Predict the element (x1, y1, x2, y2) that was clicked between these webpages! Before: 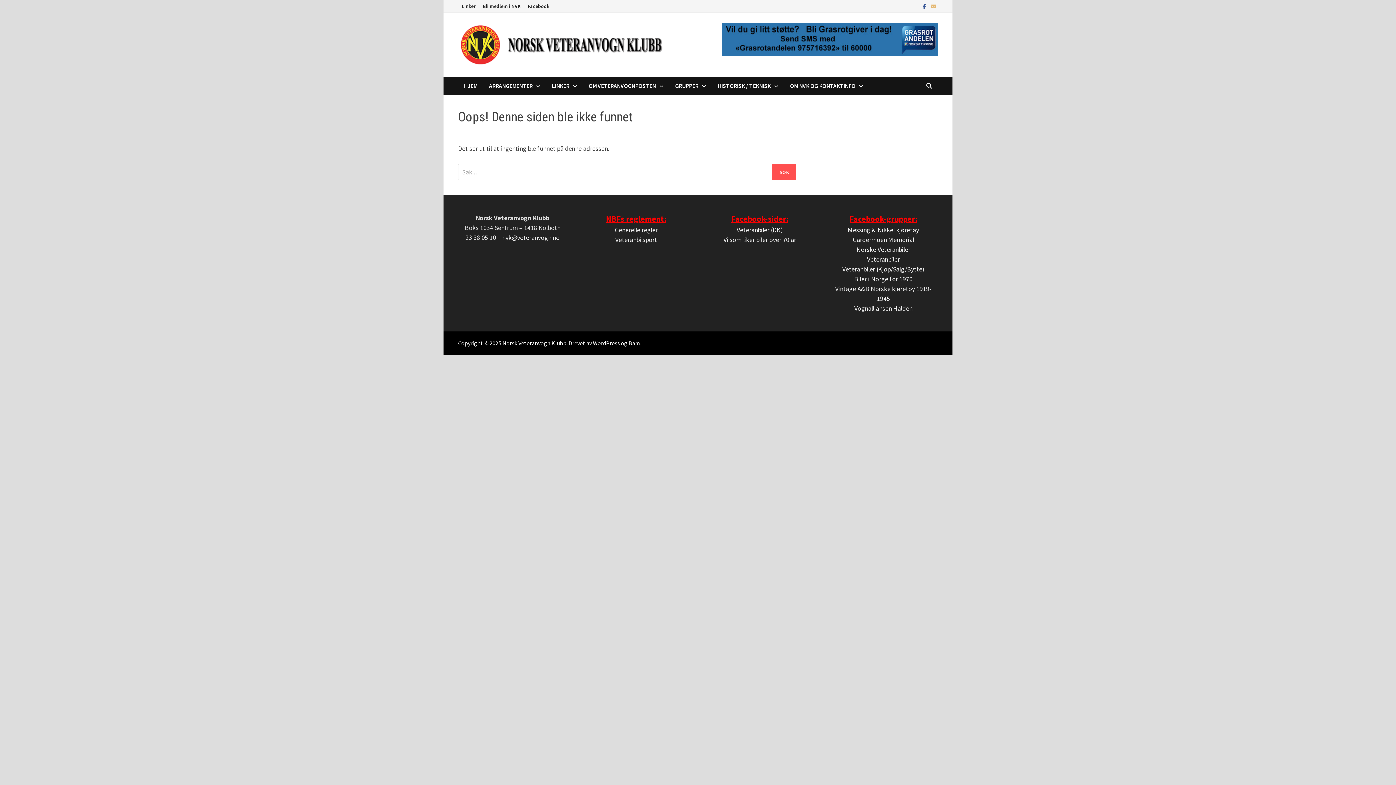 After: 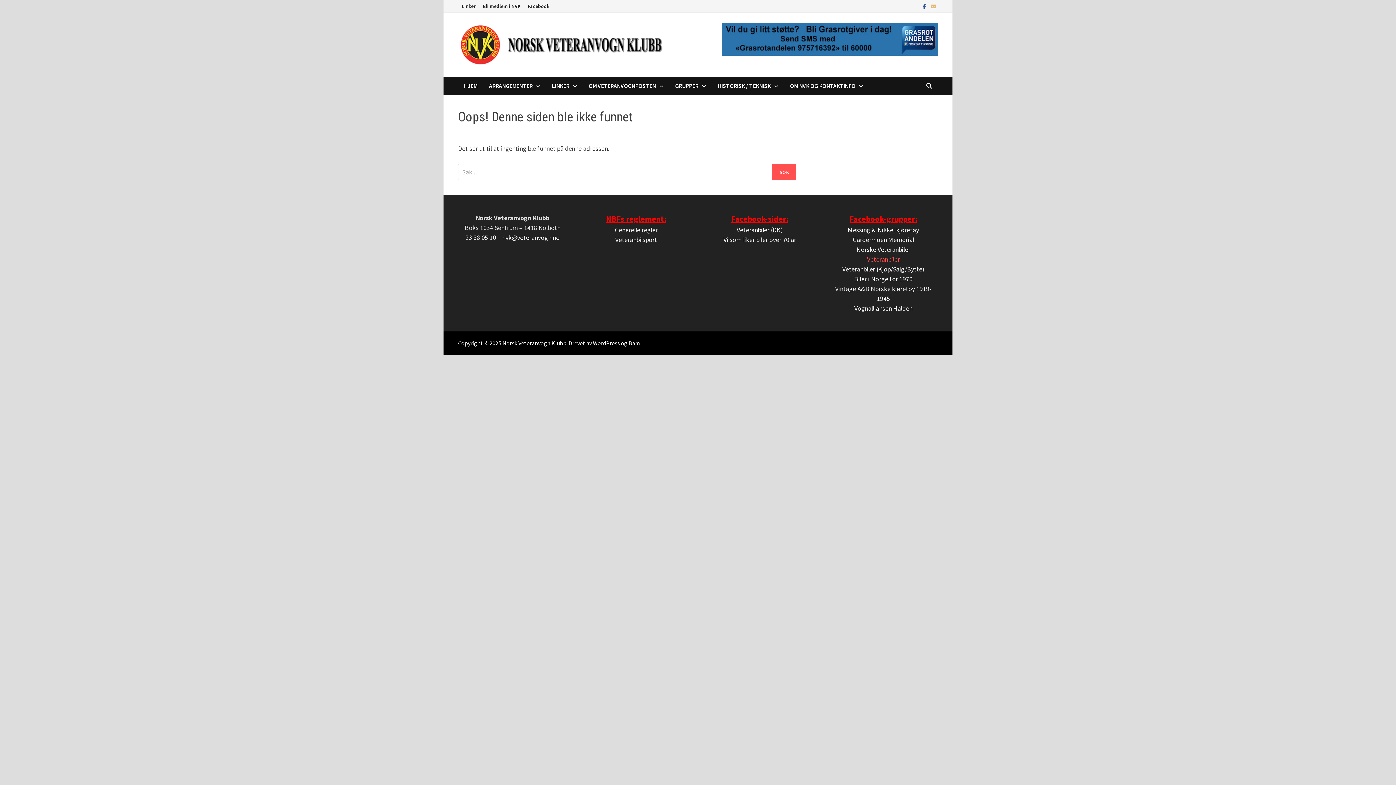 Action: label: Veteranbiler bbox: (867, 255, 900, 263)